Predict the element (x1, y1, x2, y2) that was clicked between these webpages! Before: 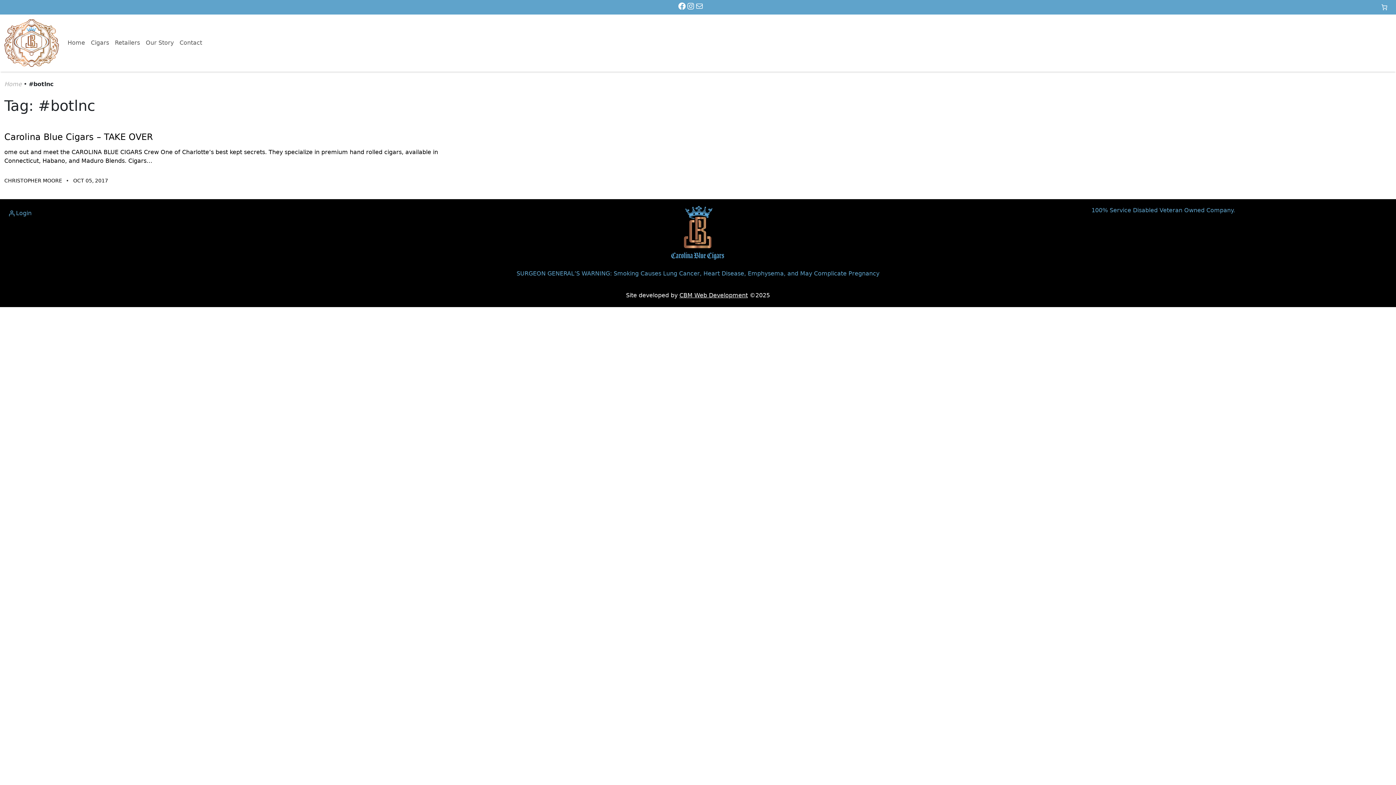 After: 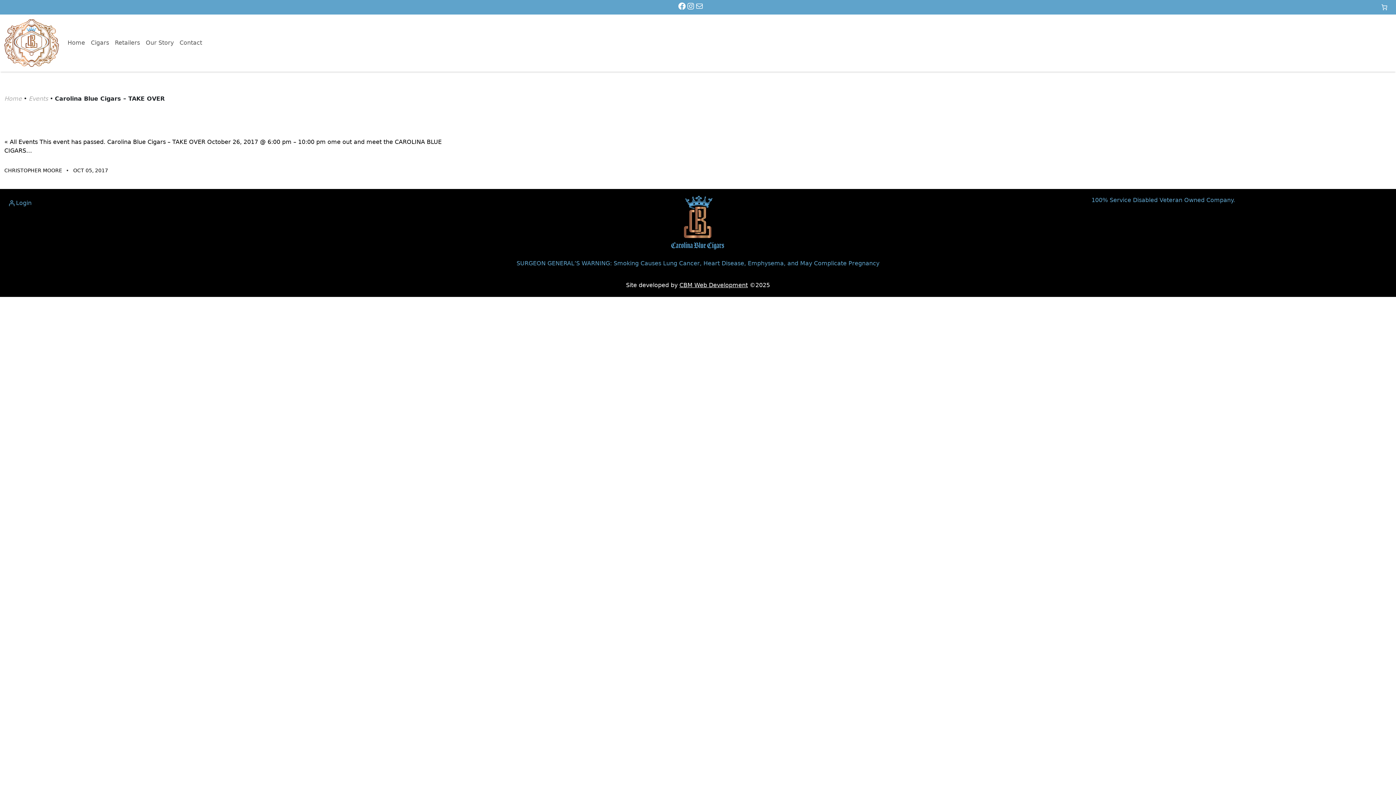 Action: label: Carolina Blue Cigars – TAKE OVER

ome out and meet the CAROLINA BLUE CIGARS Crew One of Charlotte’s best kept secrets. They specialize in premium hand rolled cigars, available in Connecticut, Habano, and Maduro Blends. Cigars…

CHRISTOPHER MOORE
OCT 05, 2017 bbox: (4, 126, 461, 184)